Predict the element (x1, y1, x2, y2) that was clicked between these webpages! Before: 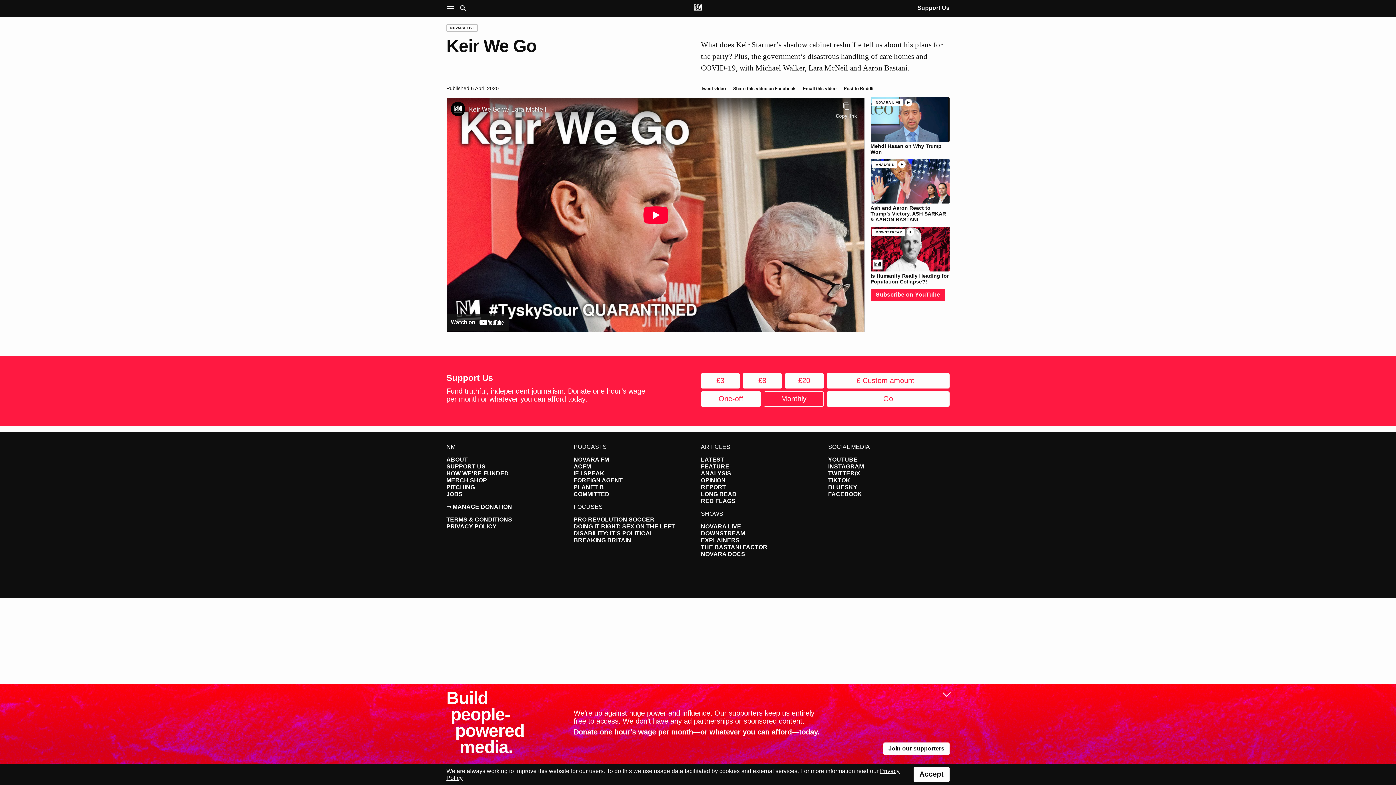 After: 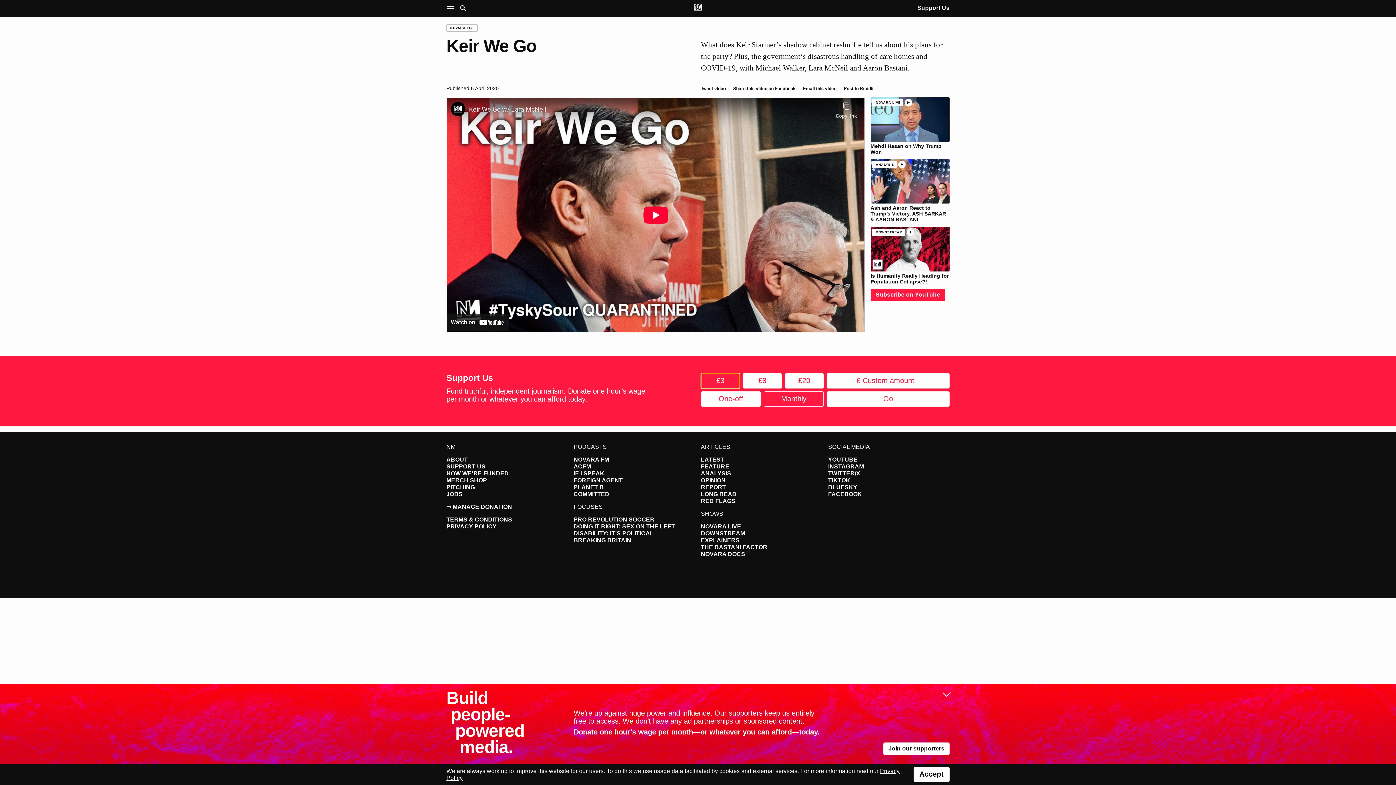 Action: bbox: (701, 373, 740, 388) label: £3